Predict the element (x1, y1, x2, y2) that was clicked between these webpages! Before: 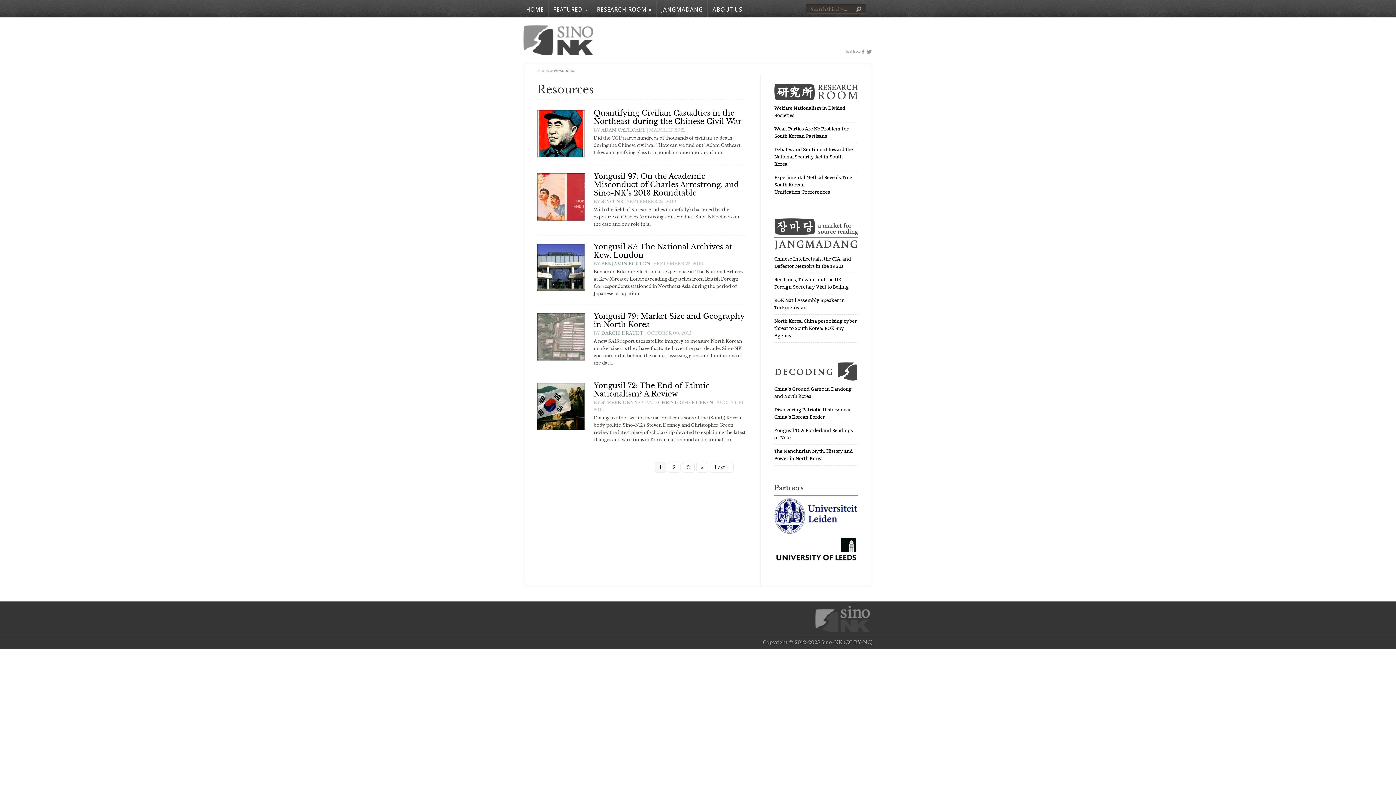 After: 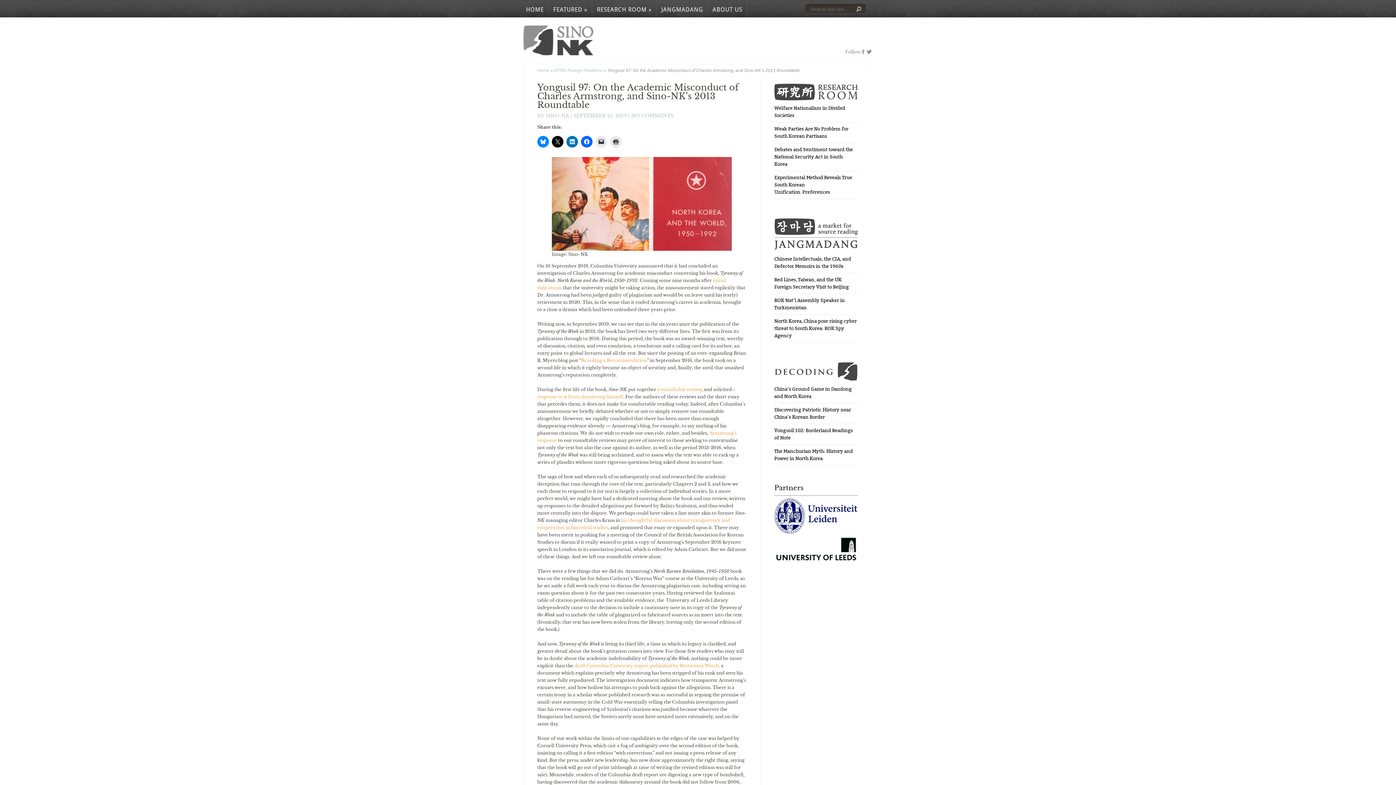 Action: bbox: (537, 173, 584, 220)